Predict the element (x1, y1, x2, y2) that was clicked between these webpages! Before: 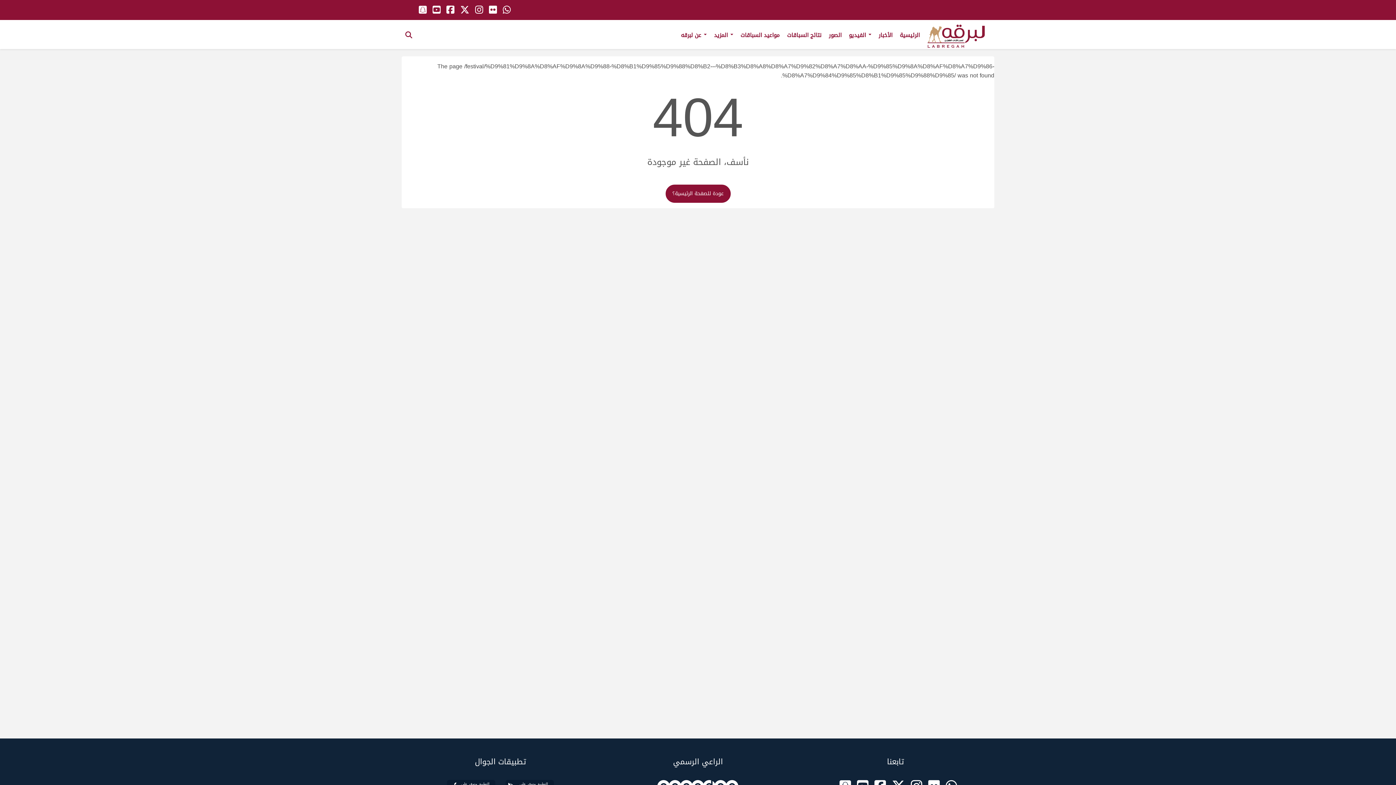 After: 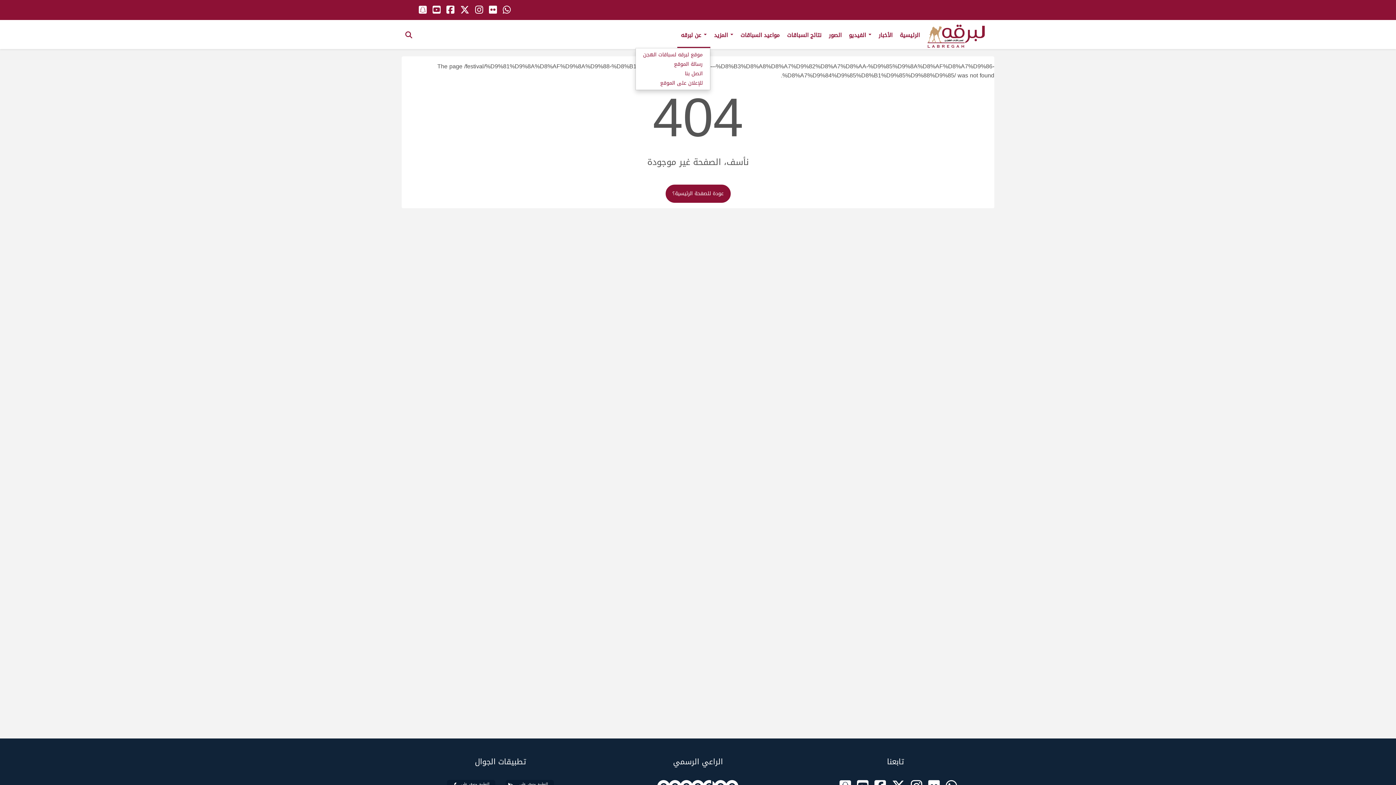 Action: bbox: (677, 20, 710, 46) label: عن لبرقه 